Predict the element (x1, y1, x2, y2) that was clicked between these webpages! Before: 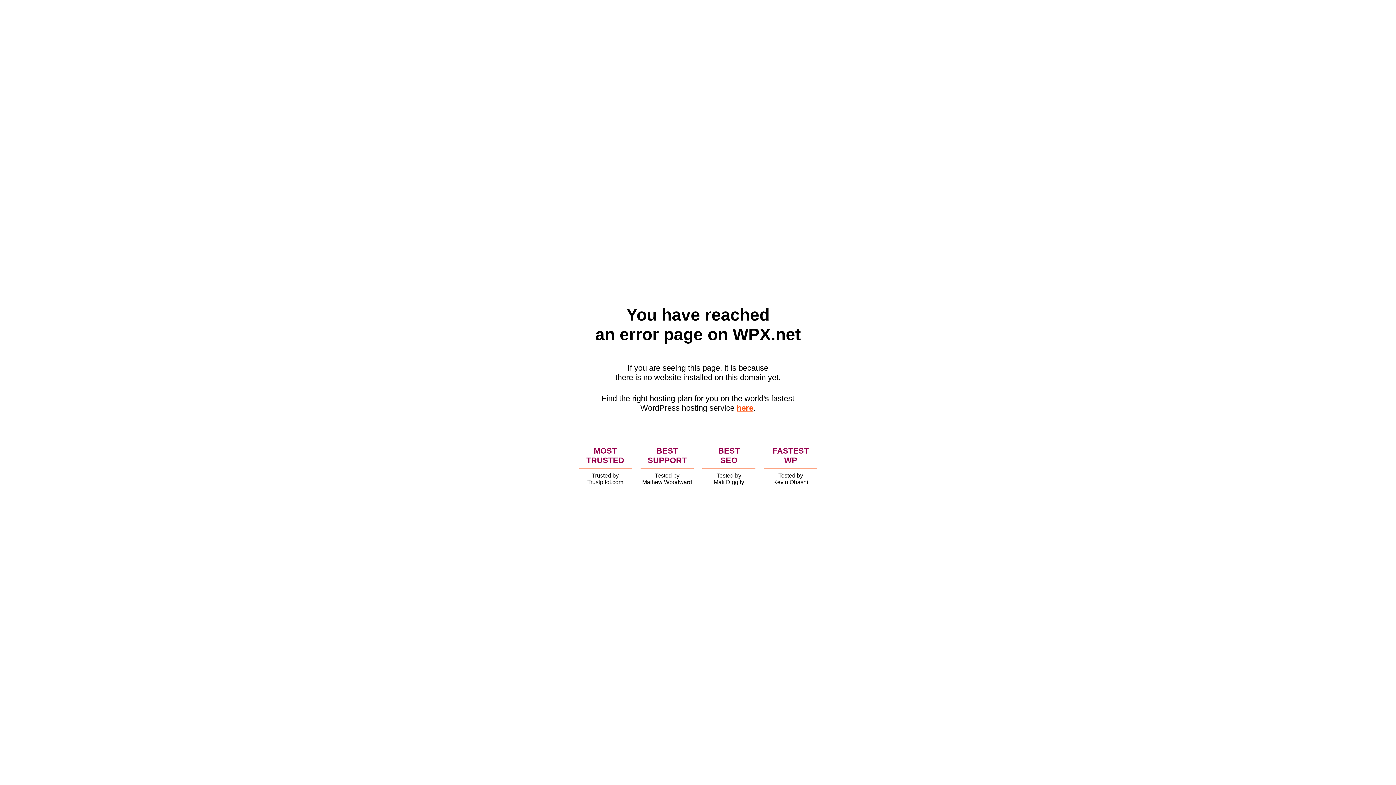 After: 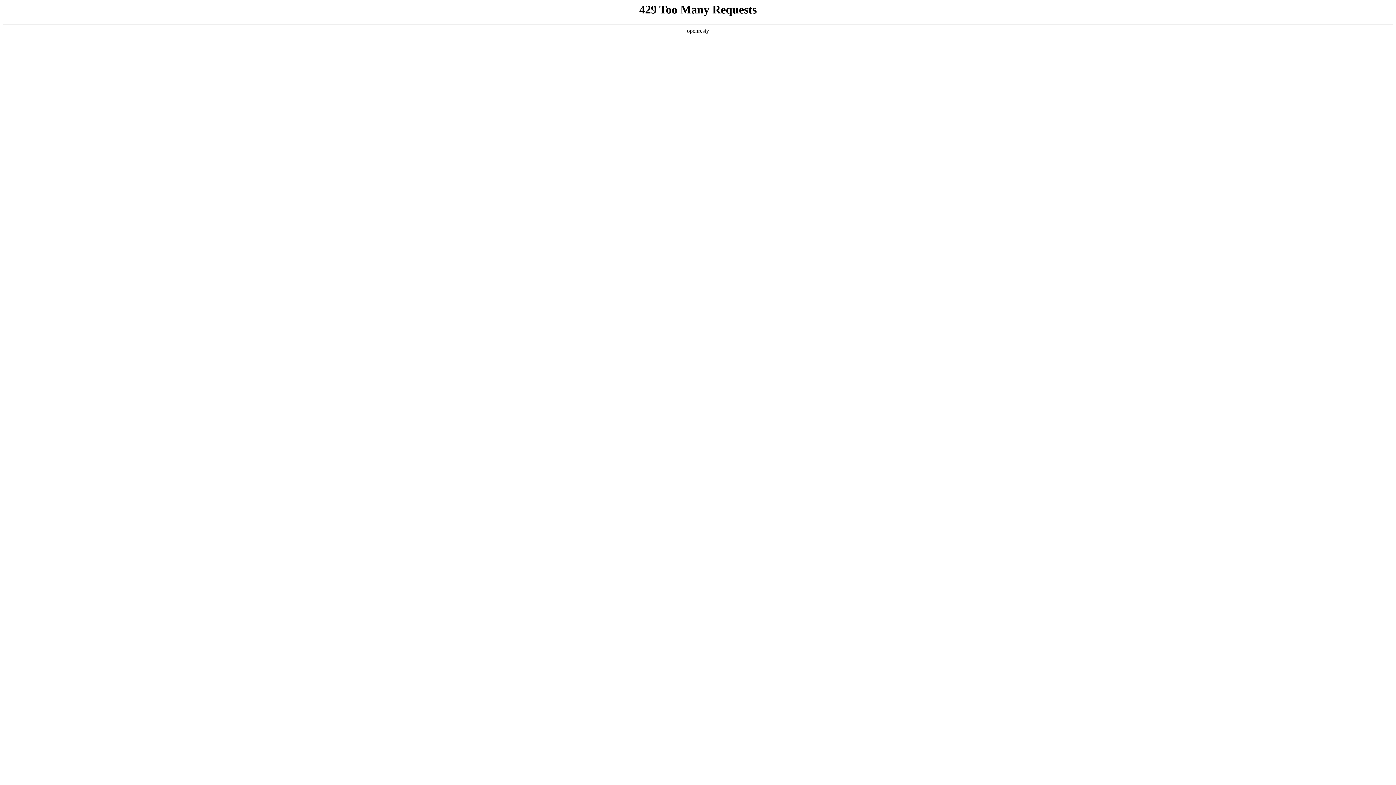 Action: label: here bbox: (736, 403, 753, 412)